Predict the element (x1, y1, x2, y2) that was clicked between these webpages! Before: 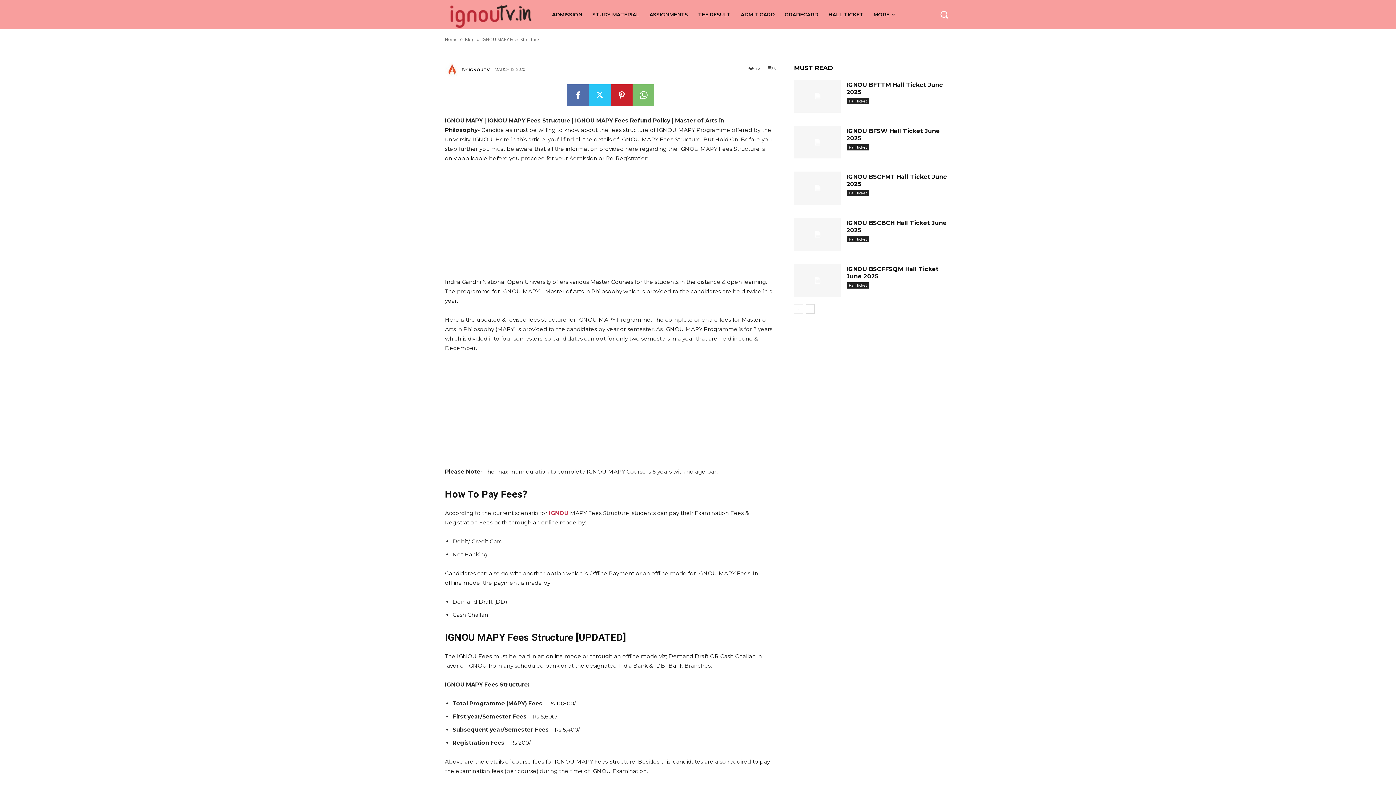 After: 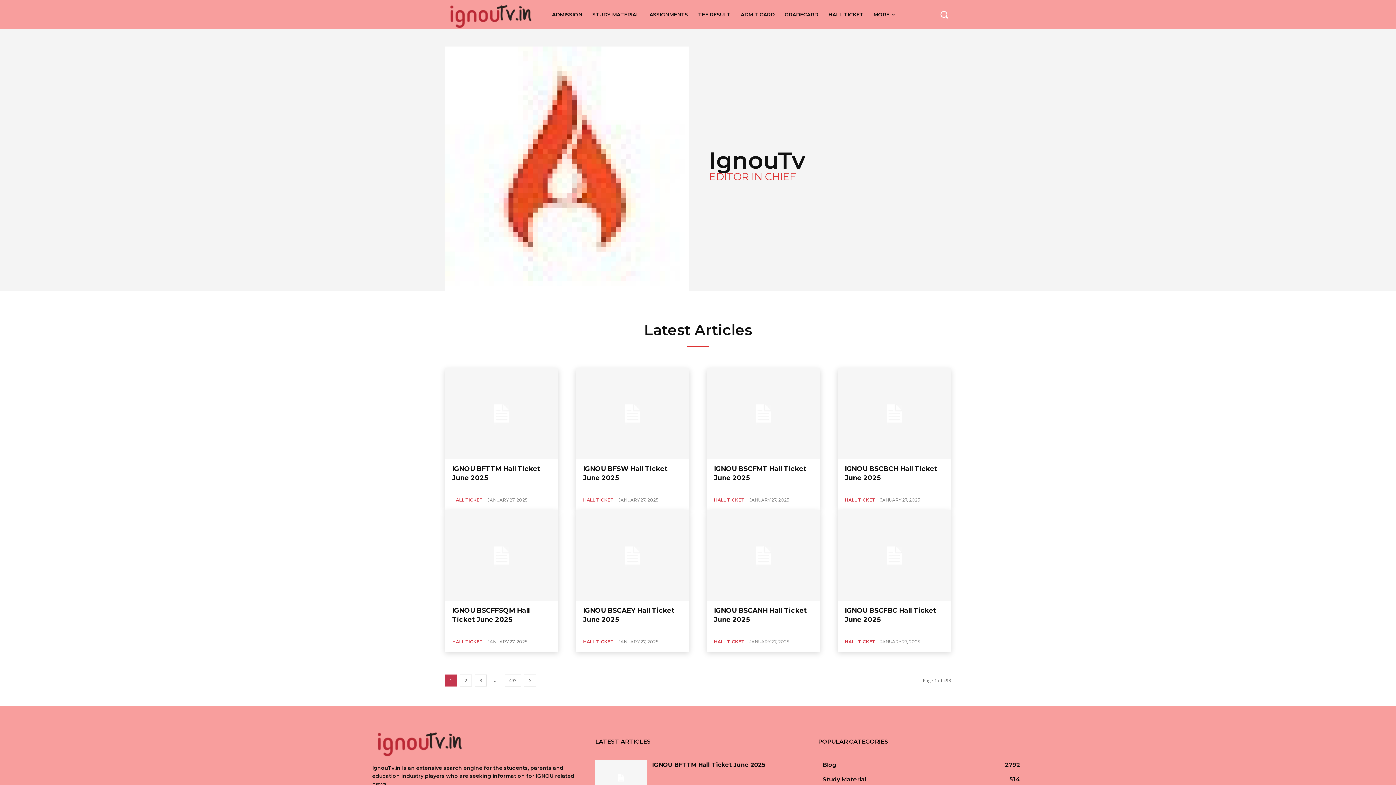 Action: bbox: (445, 62, 461, 77)